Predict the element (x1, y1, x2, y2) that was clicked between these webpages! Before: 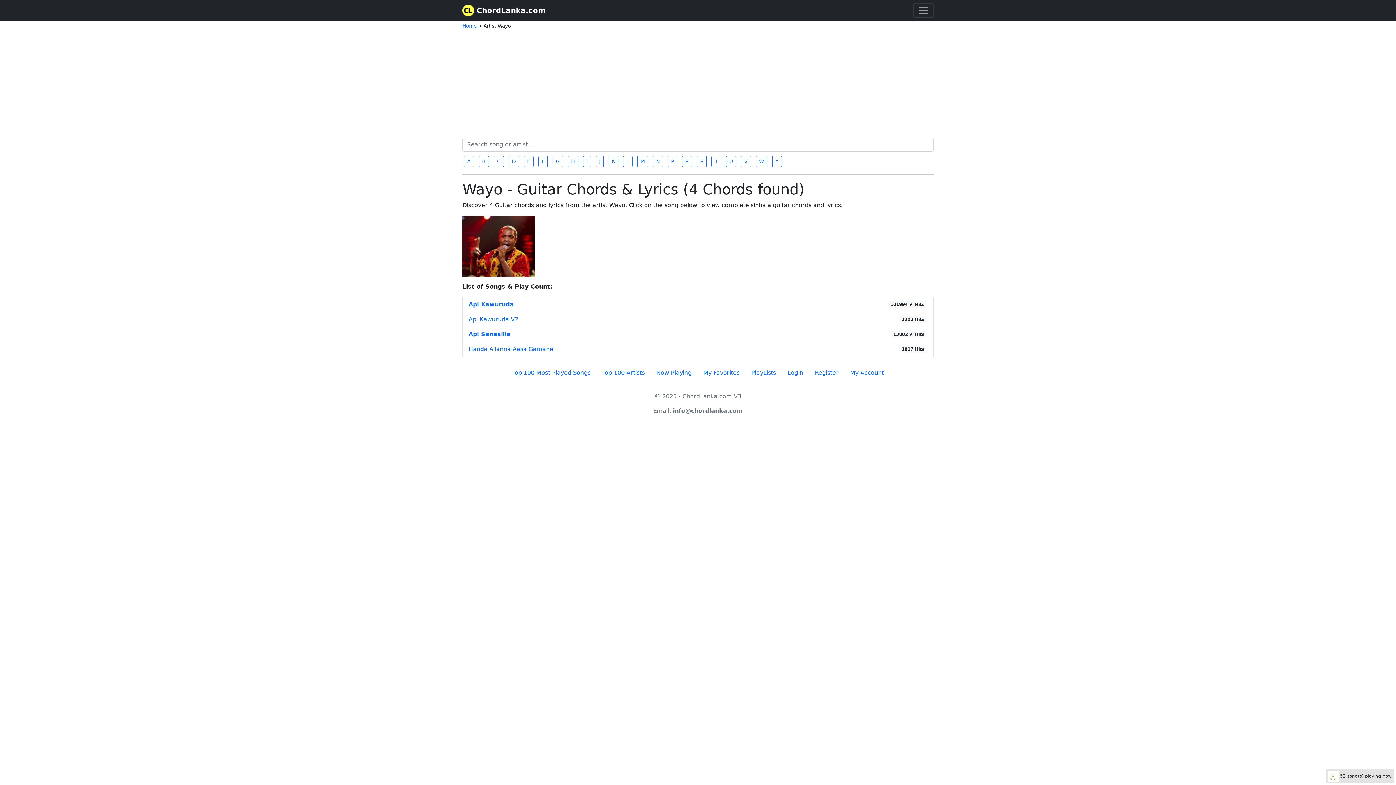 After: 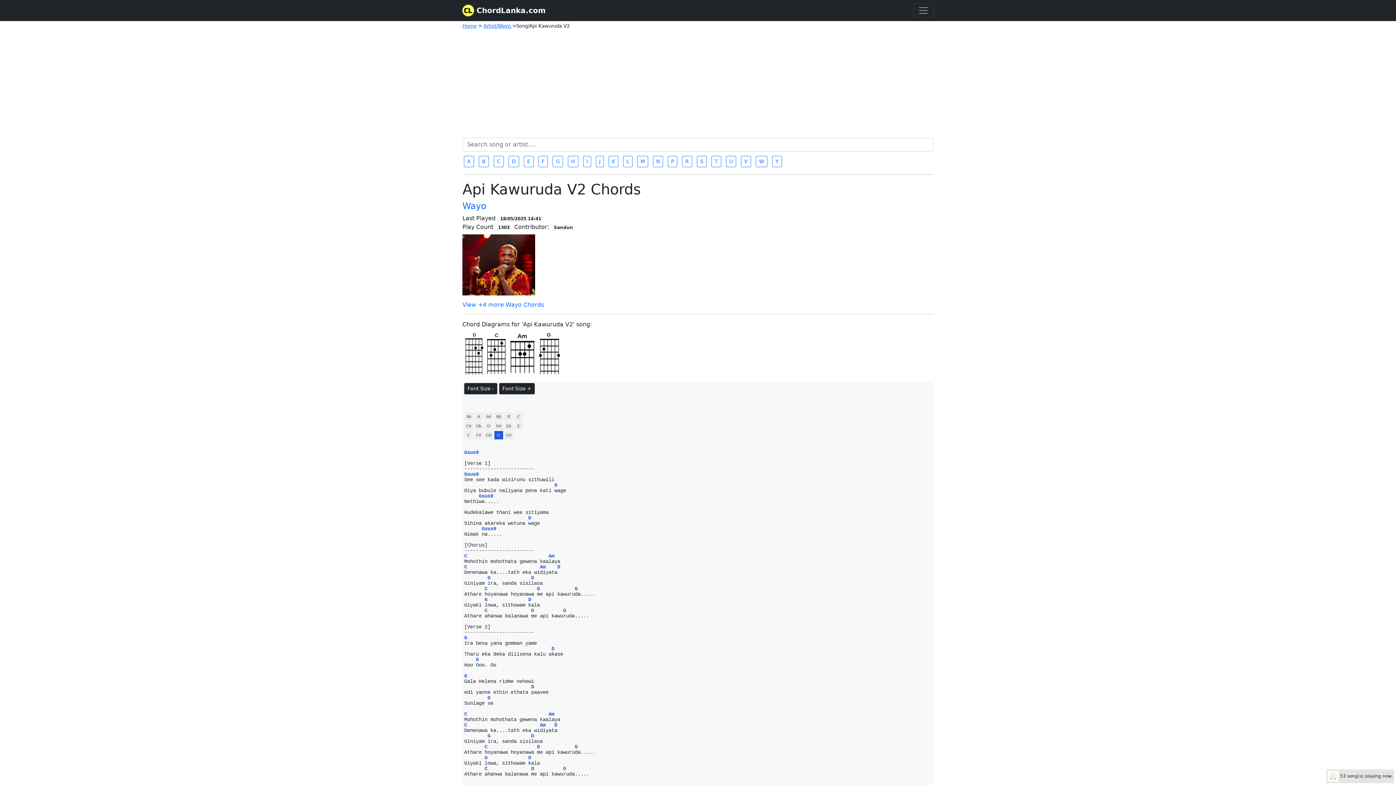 Action: label: Api Kawuruda V2 bbox: (468, 315, 518, 324)